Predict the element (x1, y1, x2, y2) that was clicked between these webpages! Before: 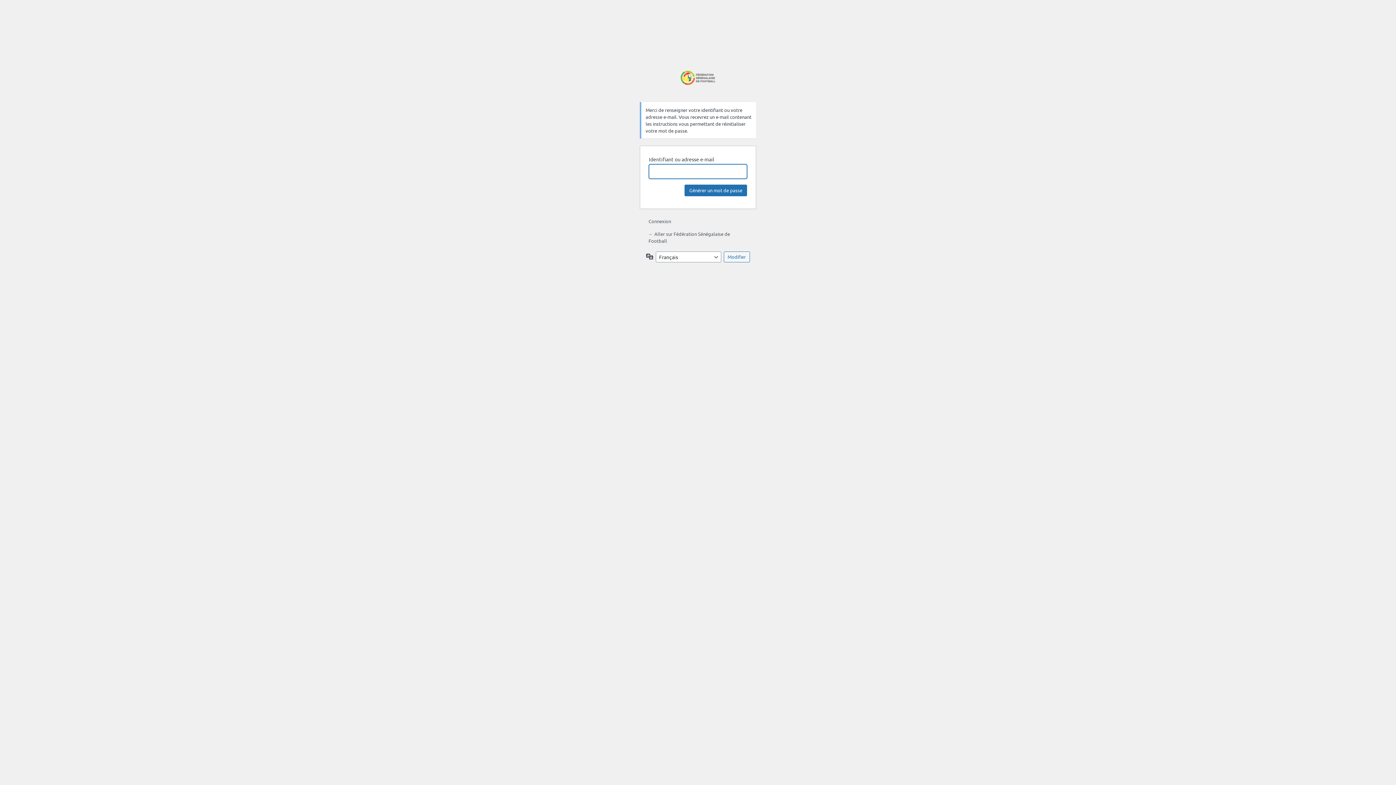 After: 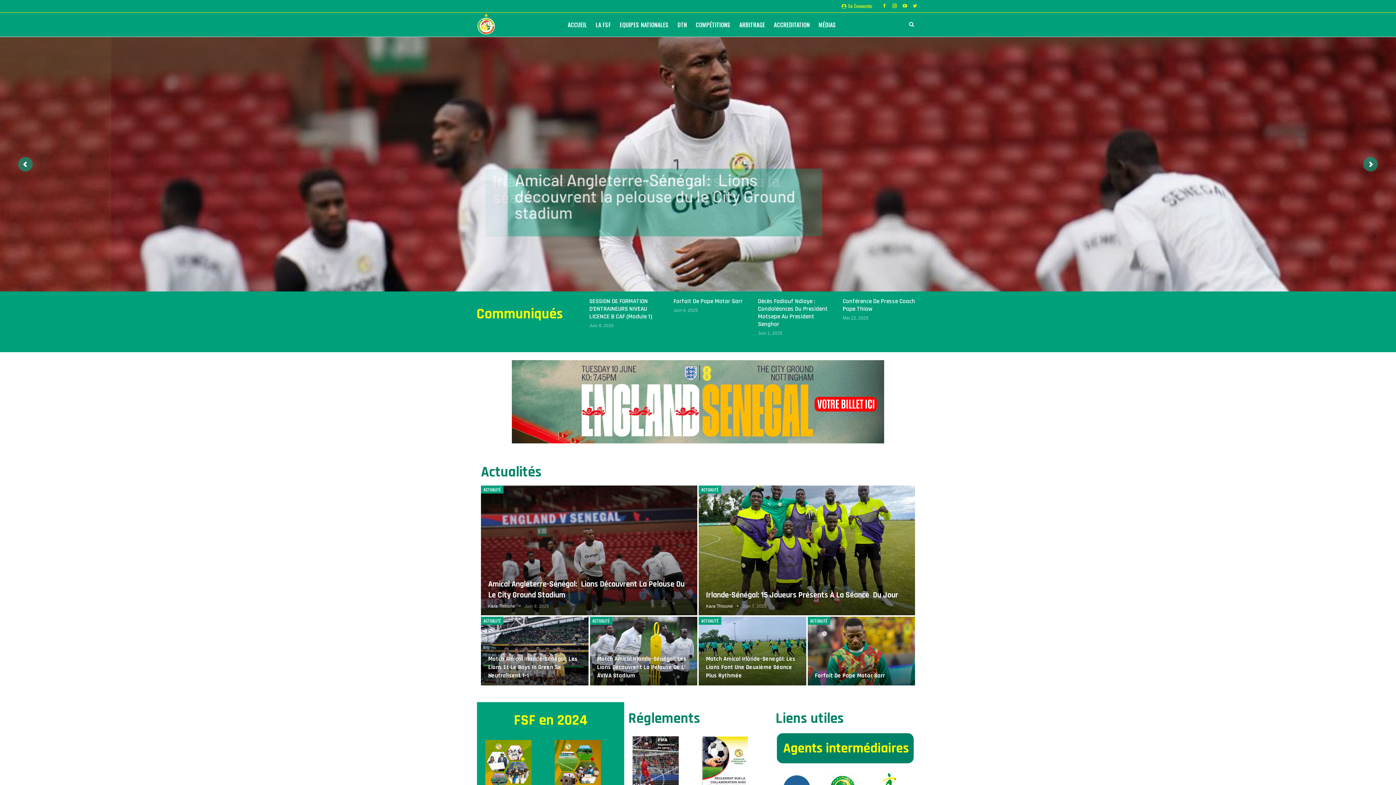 Action: label: Fédération Sénégalaise de Football bbox: (680, 69, 716, 93)